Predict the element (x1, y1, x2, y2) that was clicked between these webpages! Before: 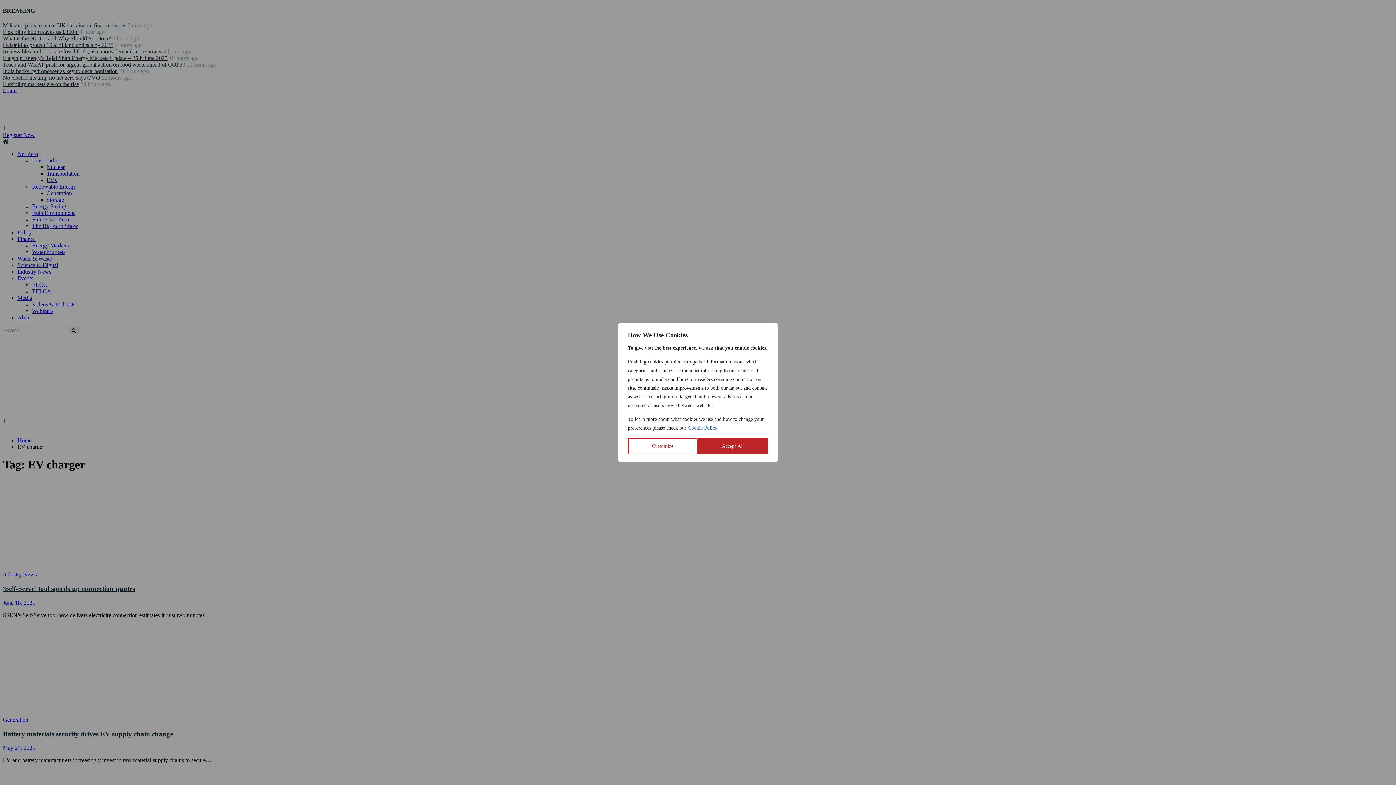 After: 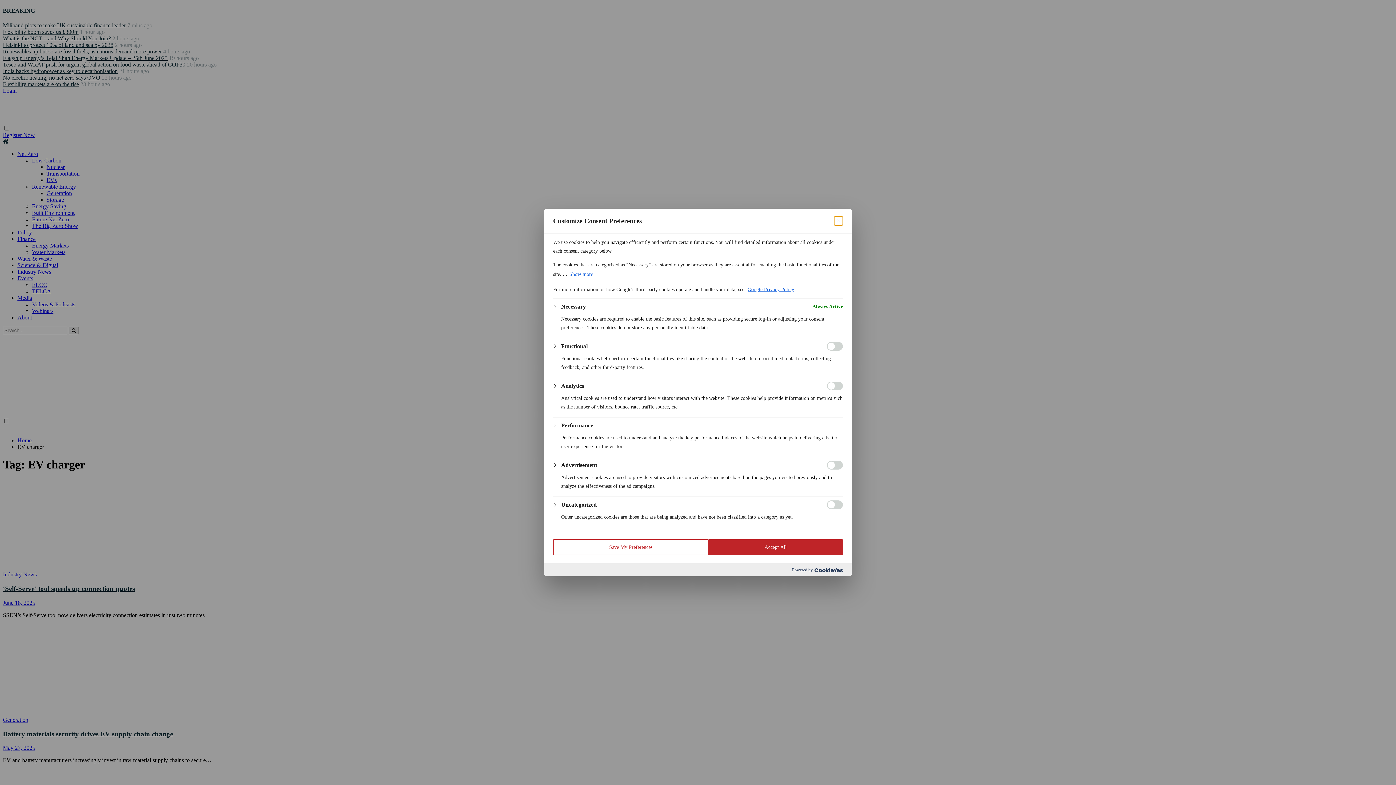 Action: bbox: (628, 438, 697, 454) label: Customize